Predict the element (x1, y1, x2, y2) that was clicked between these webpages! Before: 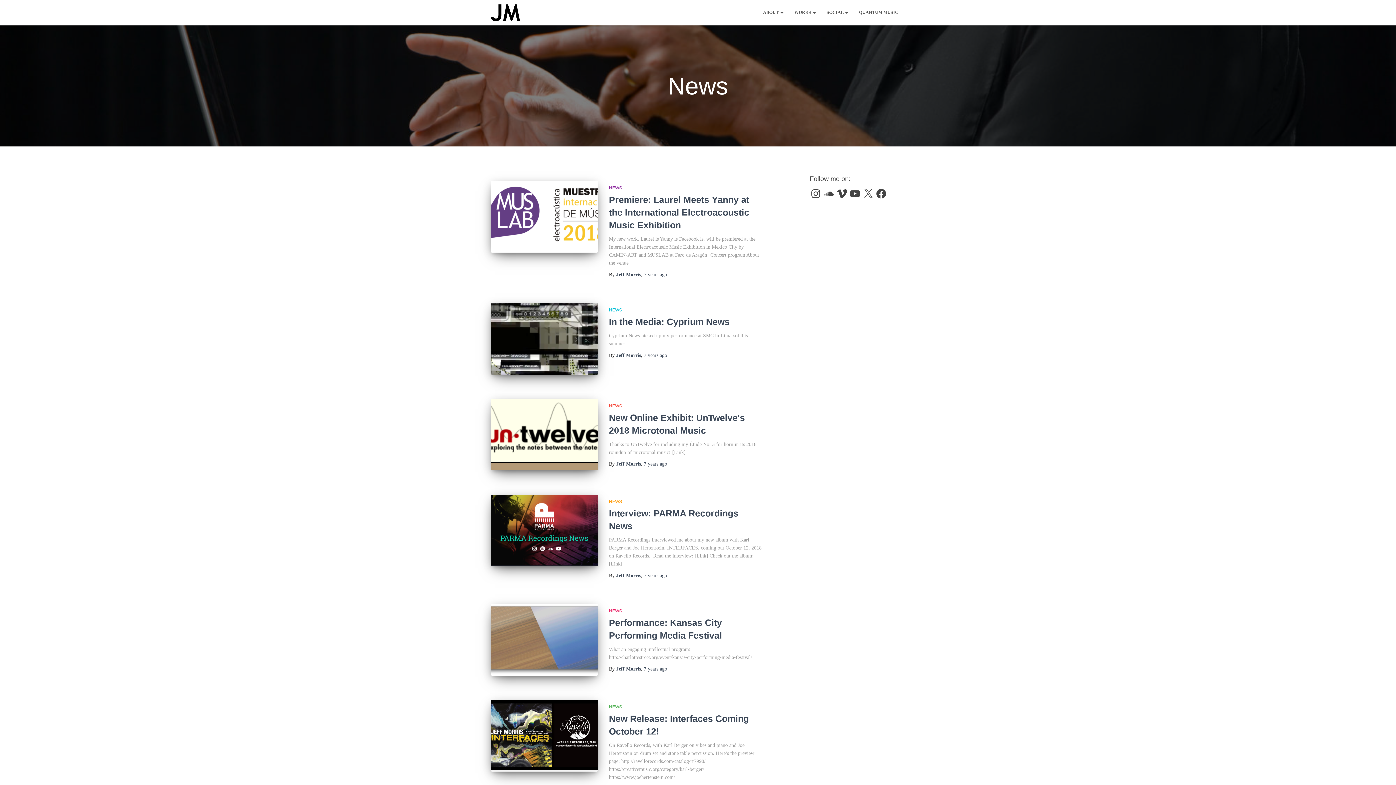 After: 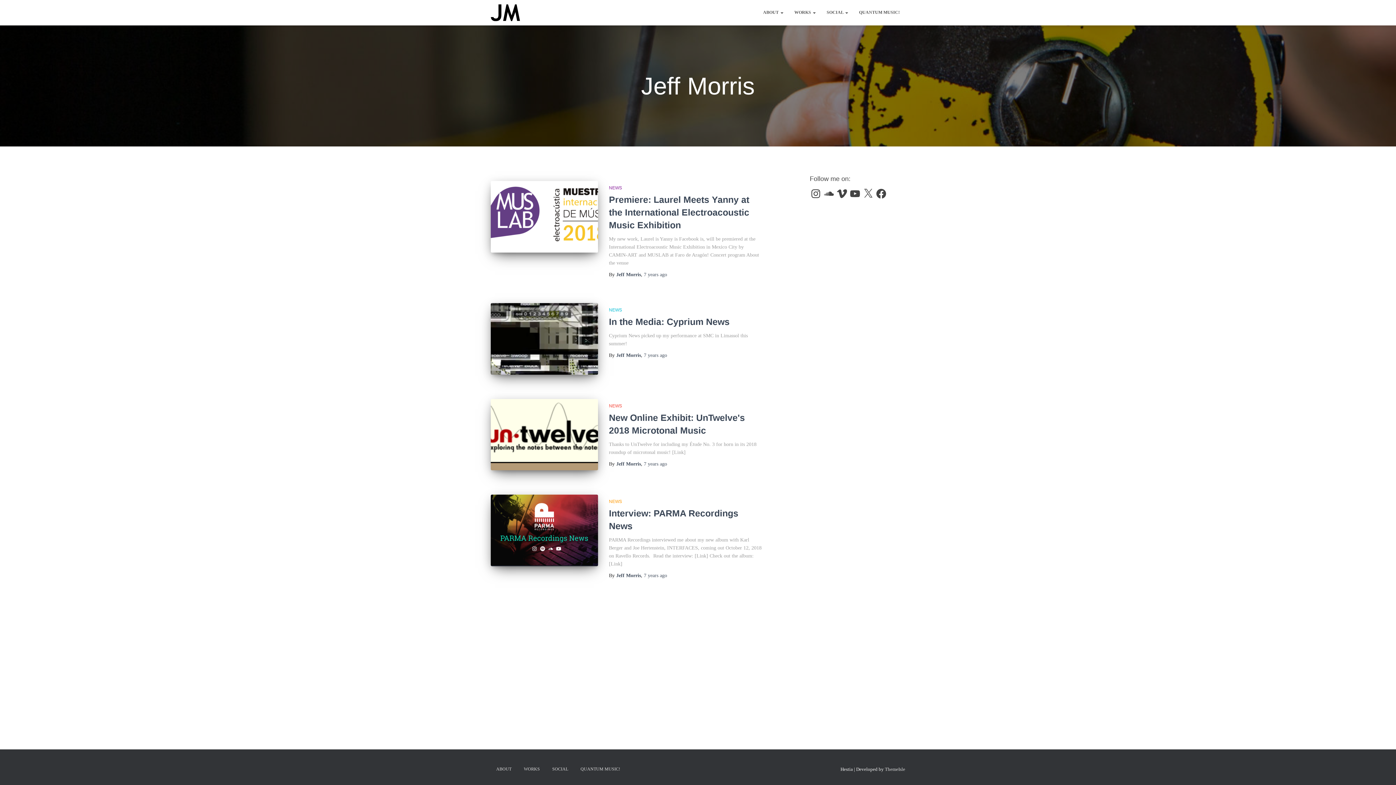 Action: label: Jeff Morris bbox: (616, 461, 641, 466)